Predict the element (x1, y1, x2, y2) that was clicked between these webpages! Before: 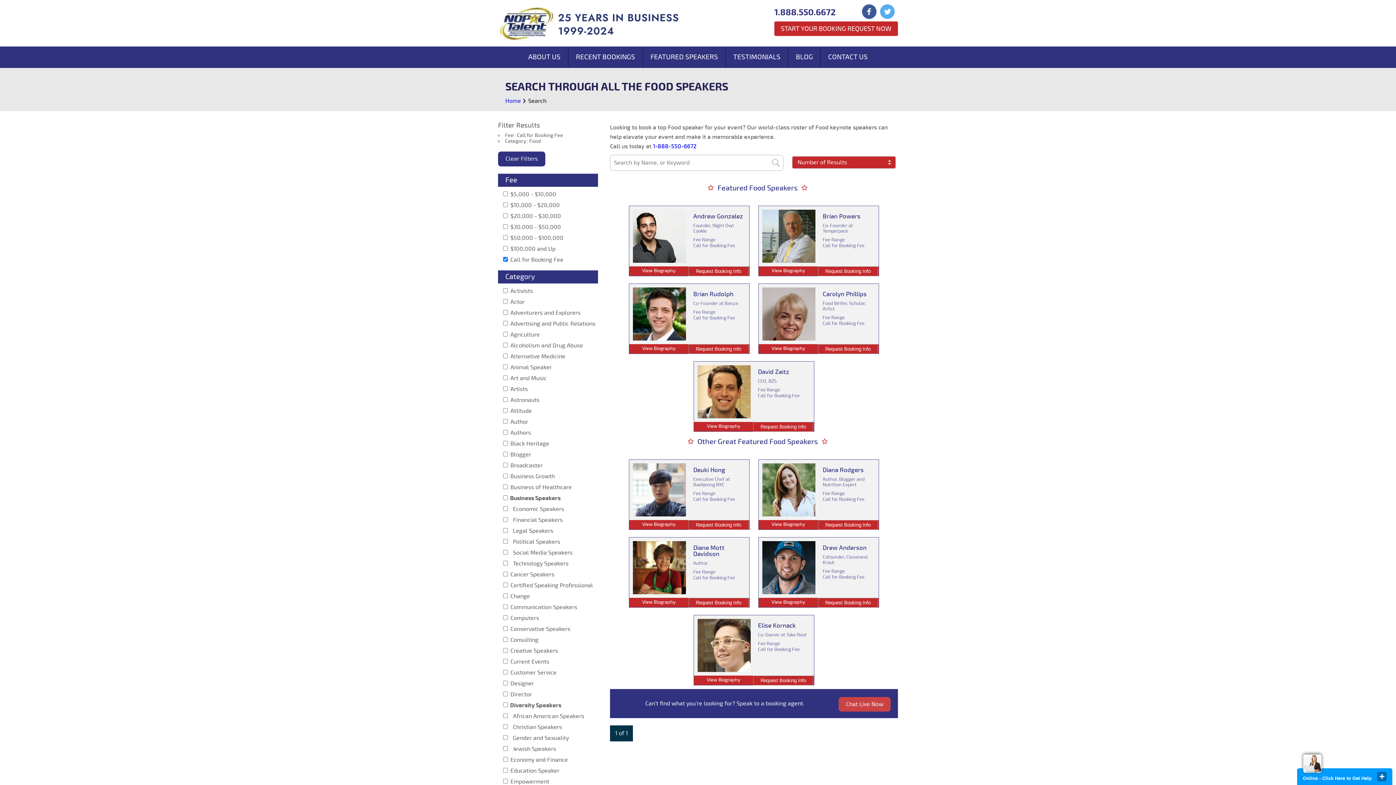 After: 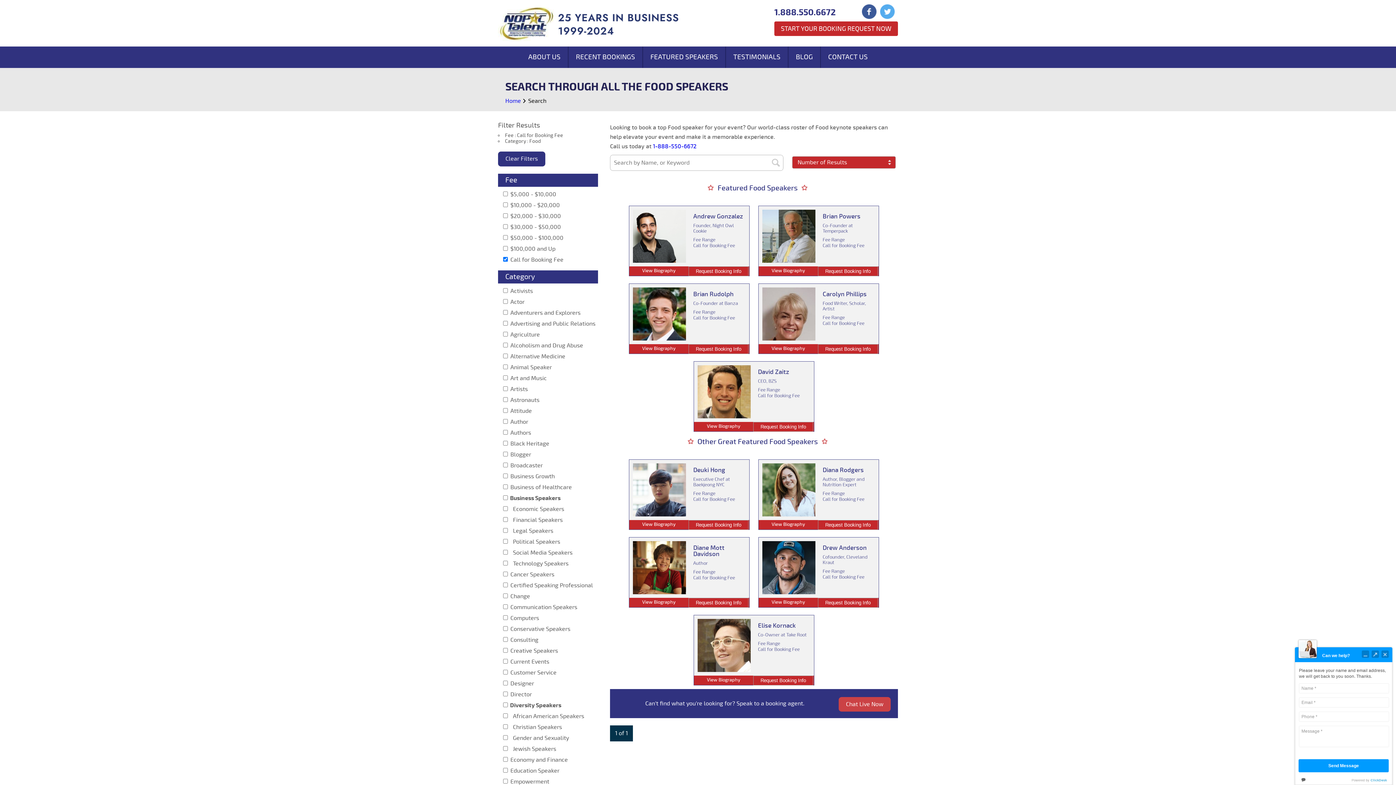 Action: label: close bbox: (1377, 772, 1386, 781)